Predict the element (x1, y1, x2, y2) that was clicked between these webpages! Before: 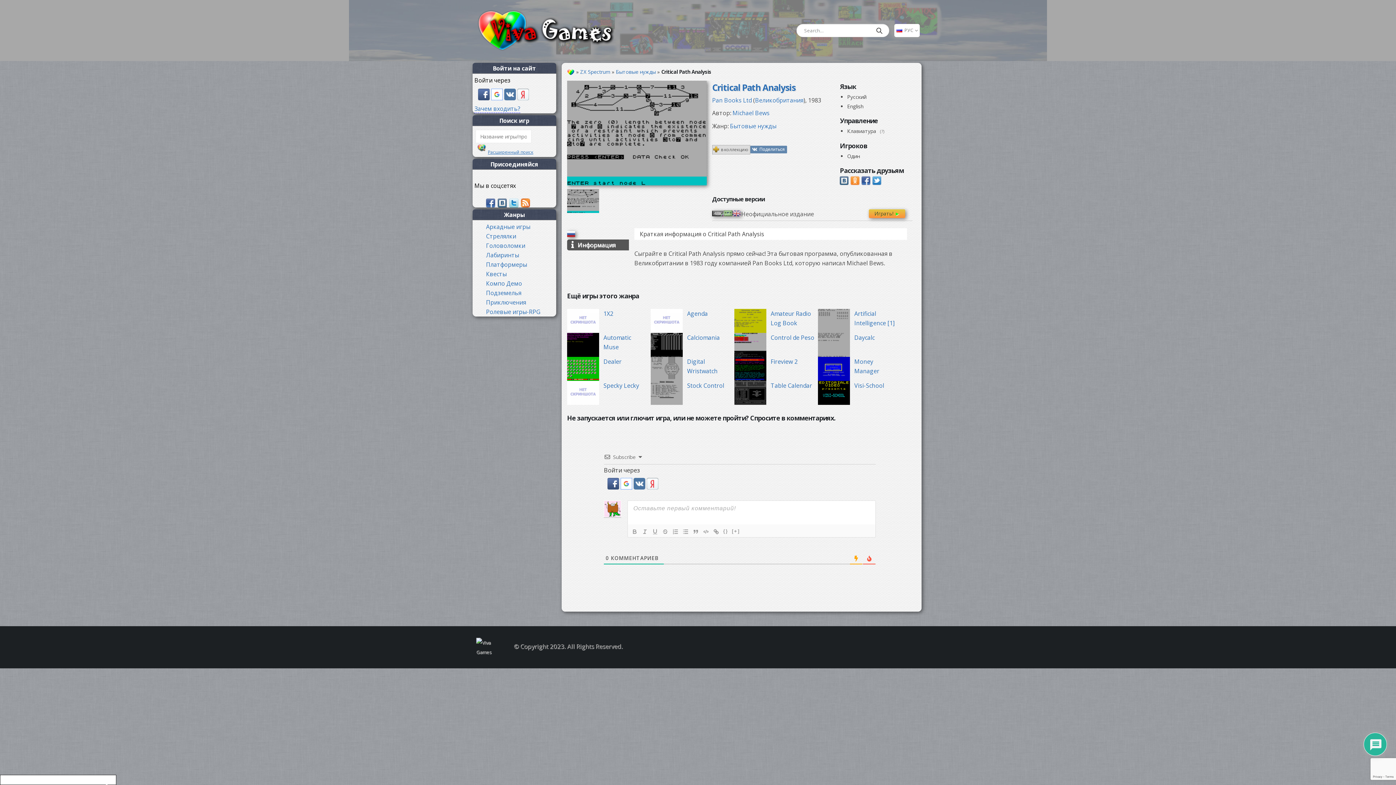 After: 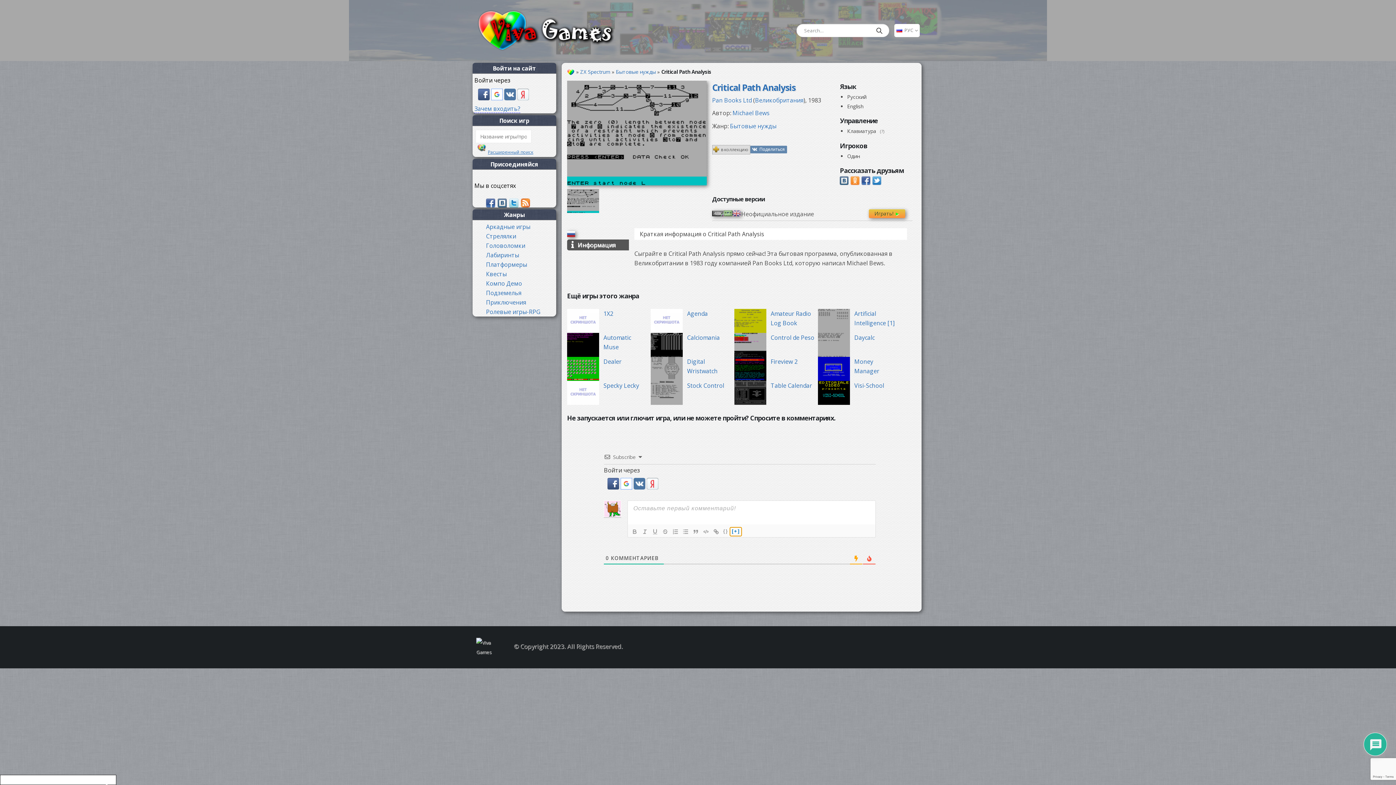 Action: bbox: (730, 527, 741, 536) label: [+]